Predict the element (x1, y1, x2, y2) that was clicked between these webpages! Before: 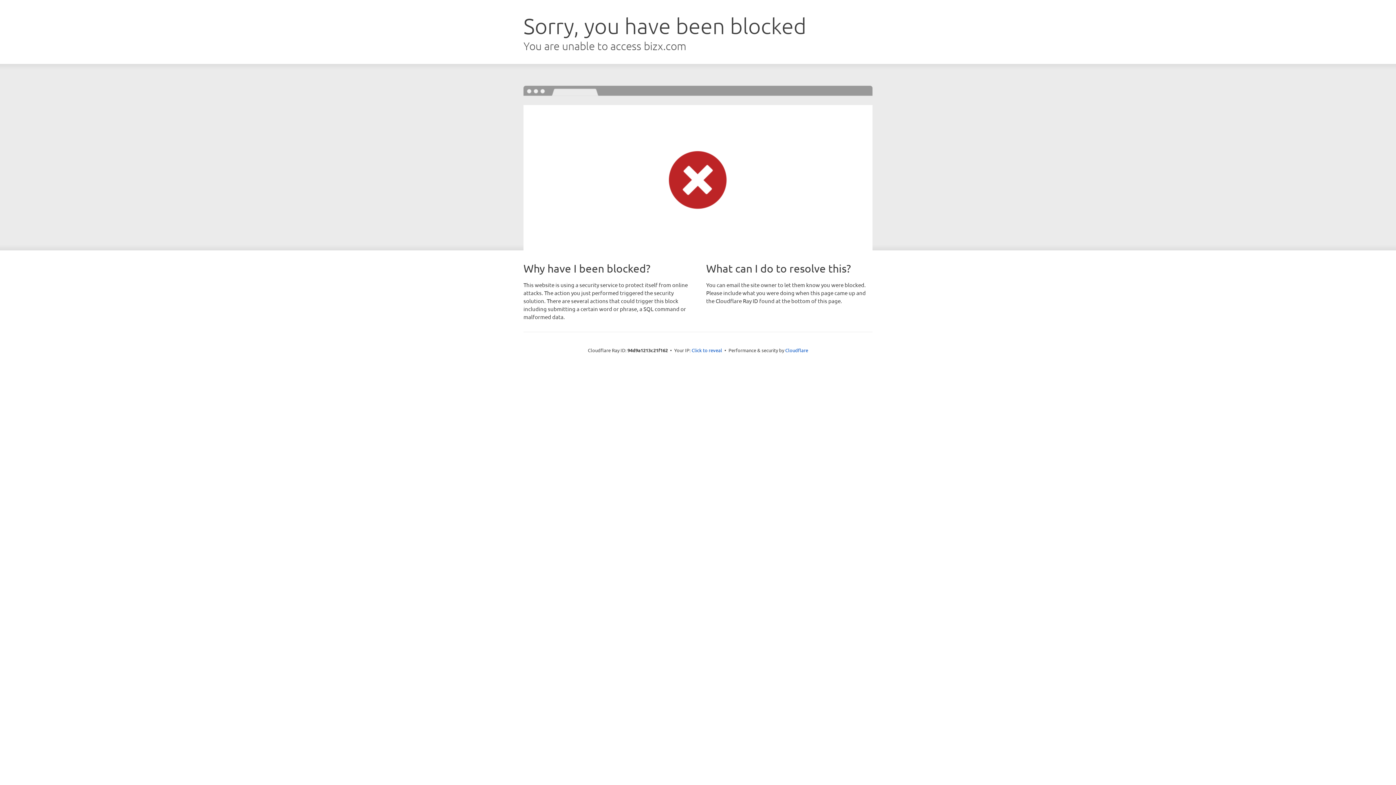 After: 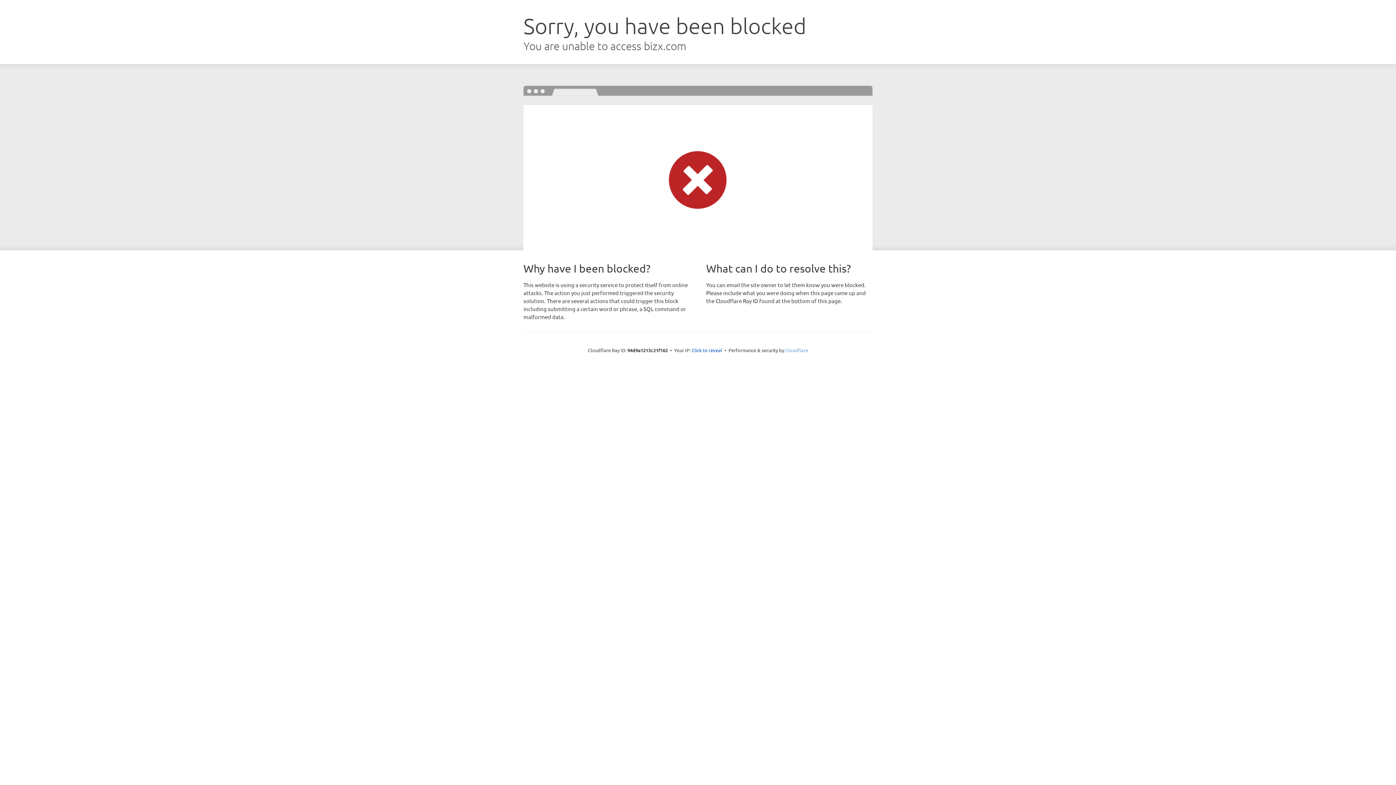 Action: bbox: (785, 347, 808, 353) label: Cloudflare